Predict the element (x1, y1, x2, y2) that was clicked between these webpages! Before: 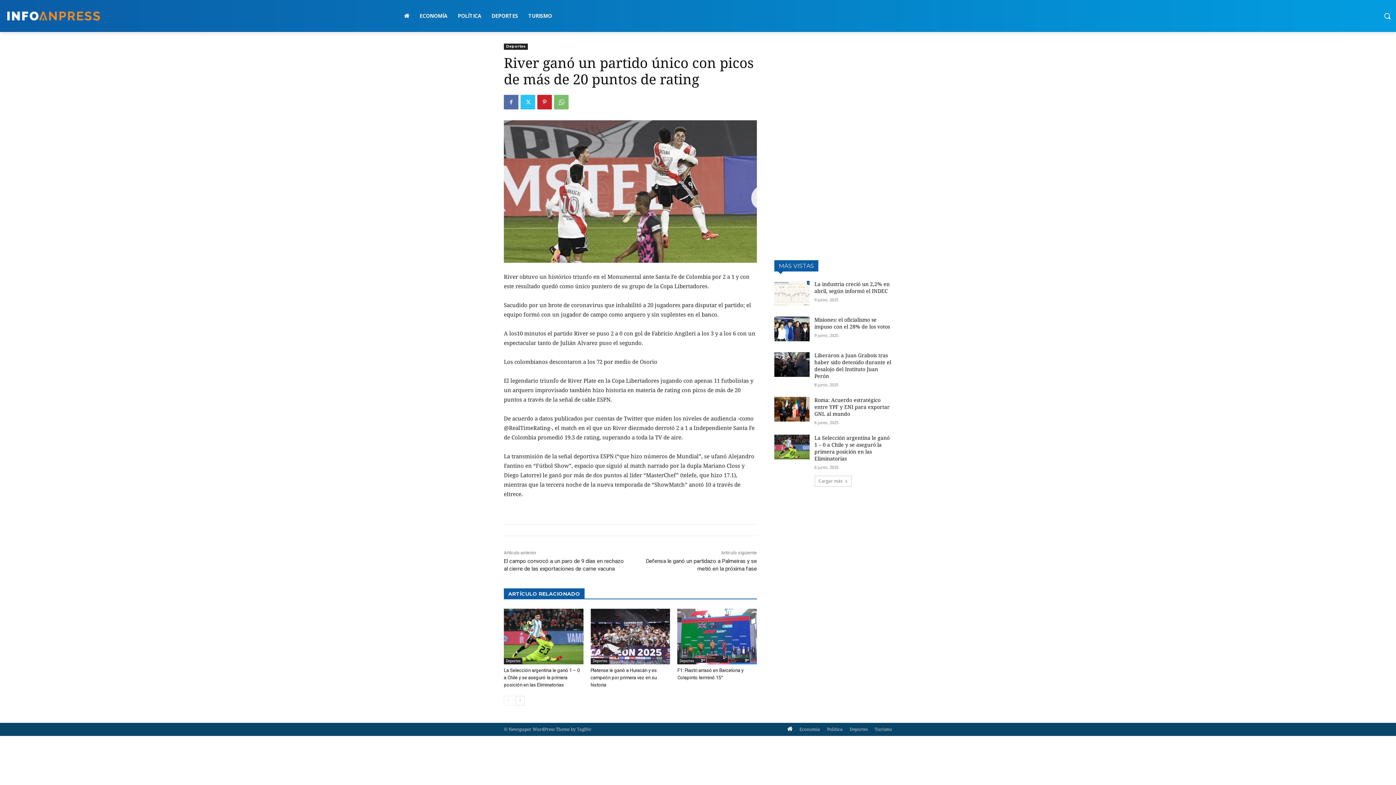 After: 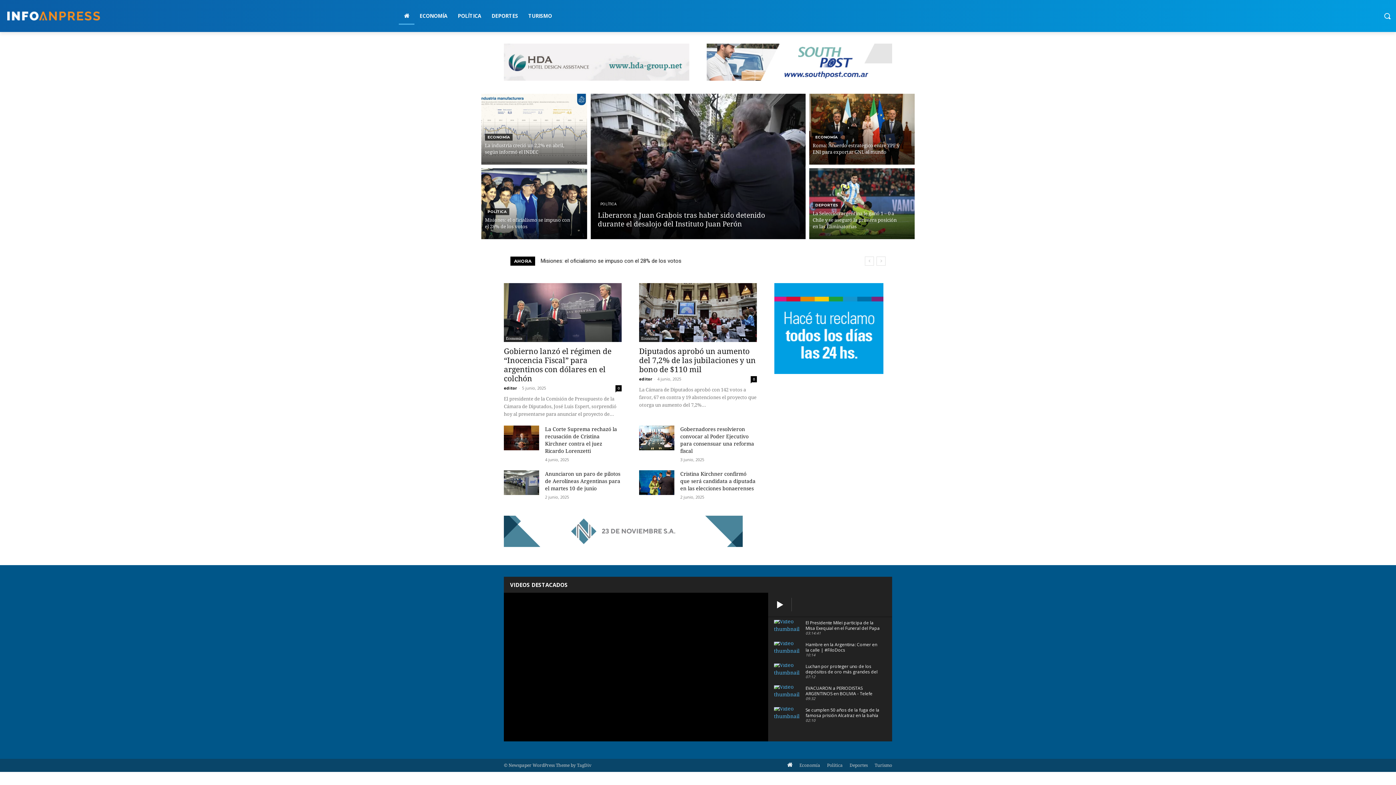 Action: bbox: (7, 11, 398, 20)